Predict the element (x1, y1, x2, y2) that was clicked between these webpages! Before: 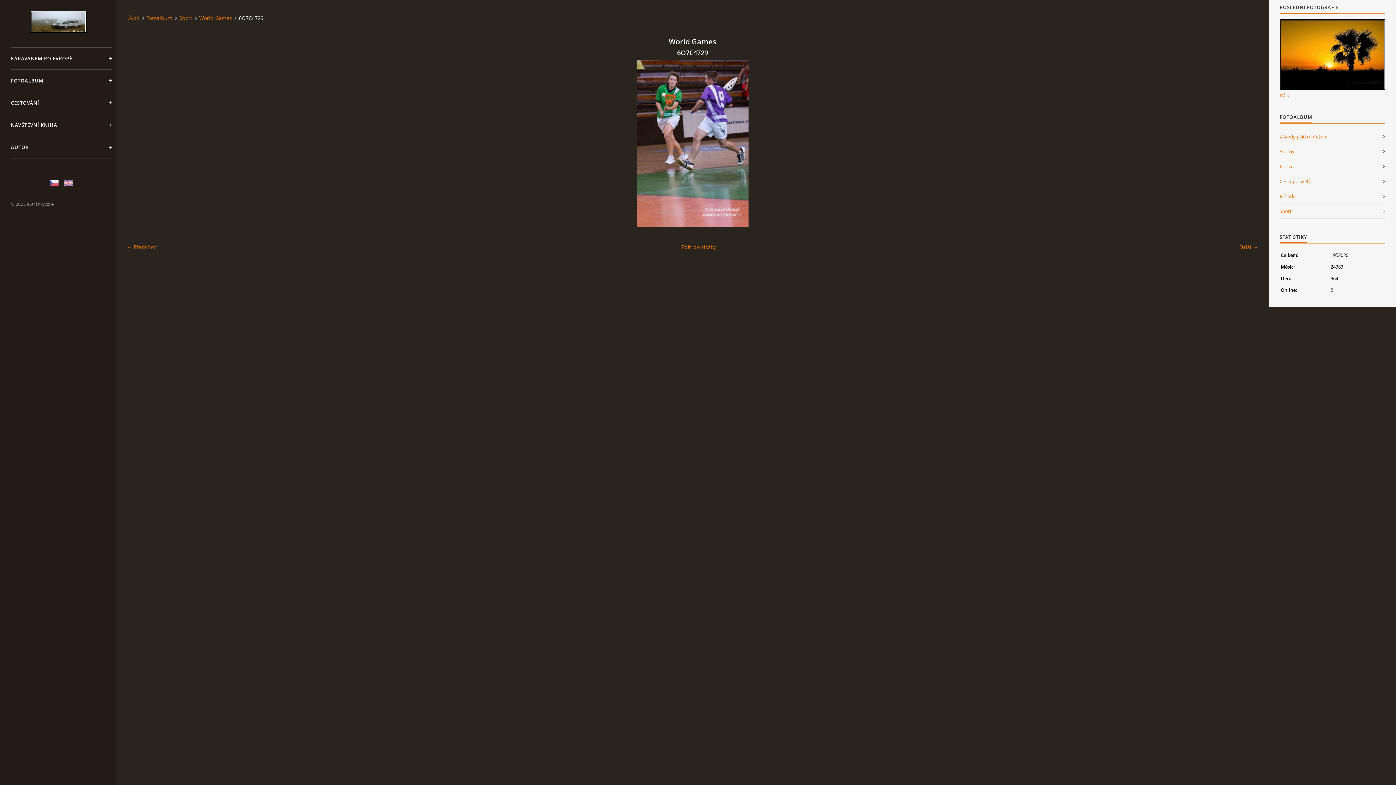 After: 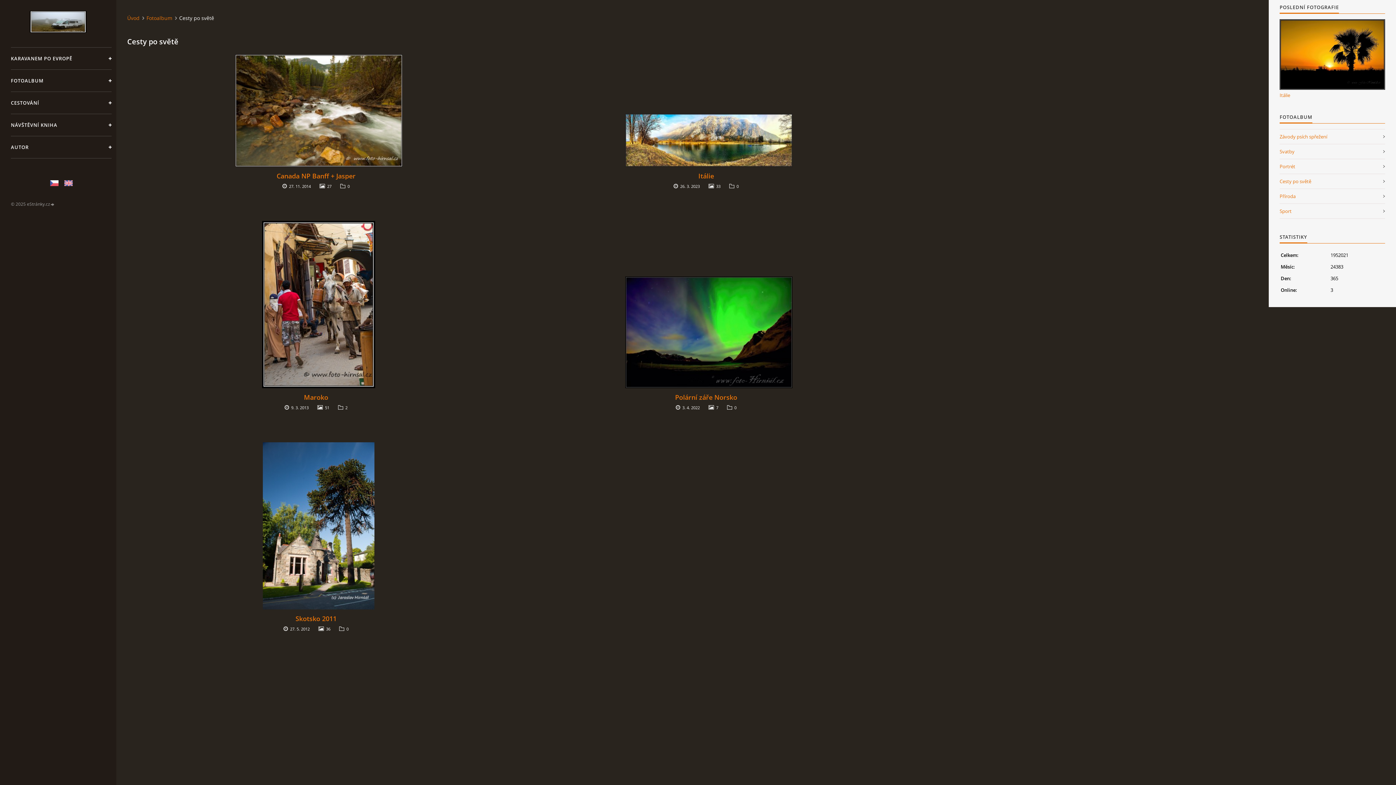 Action: label: Cesty po světě bbox: (1280, 174, 1385, 188)